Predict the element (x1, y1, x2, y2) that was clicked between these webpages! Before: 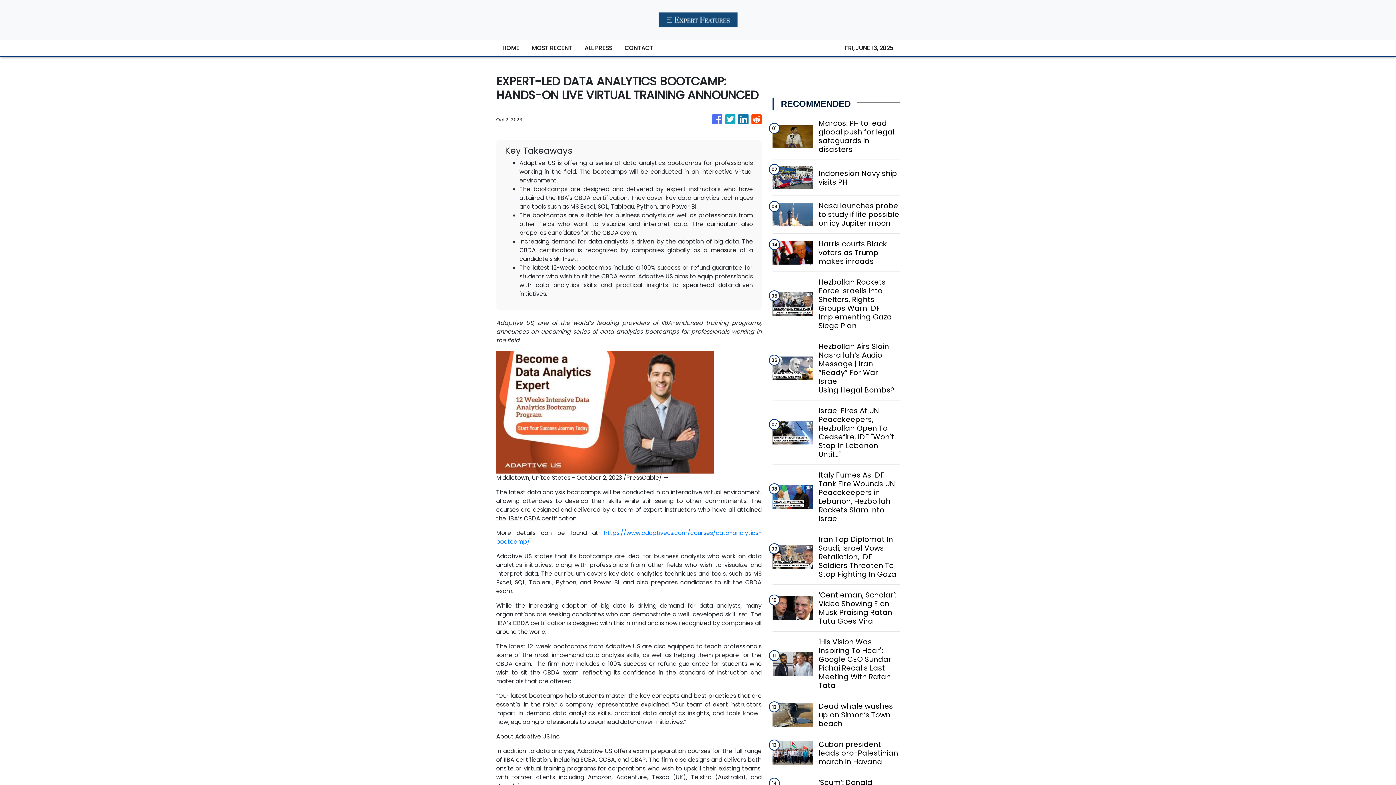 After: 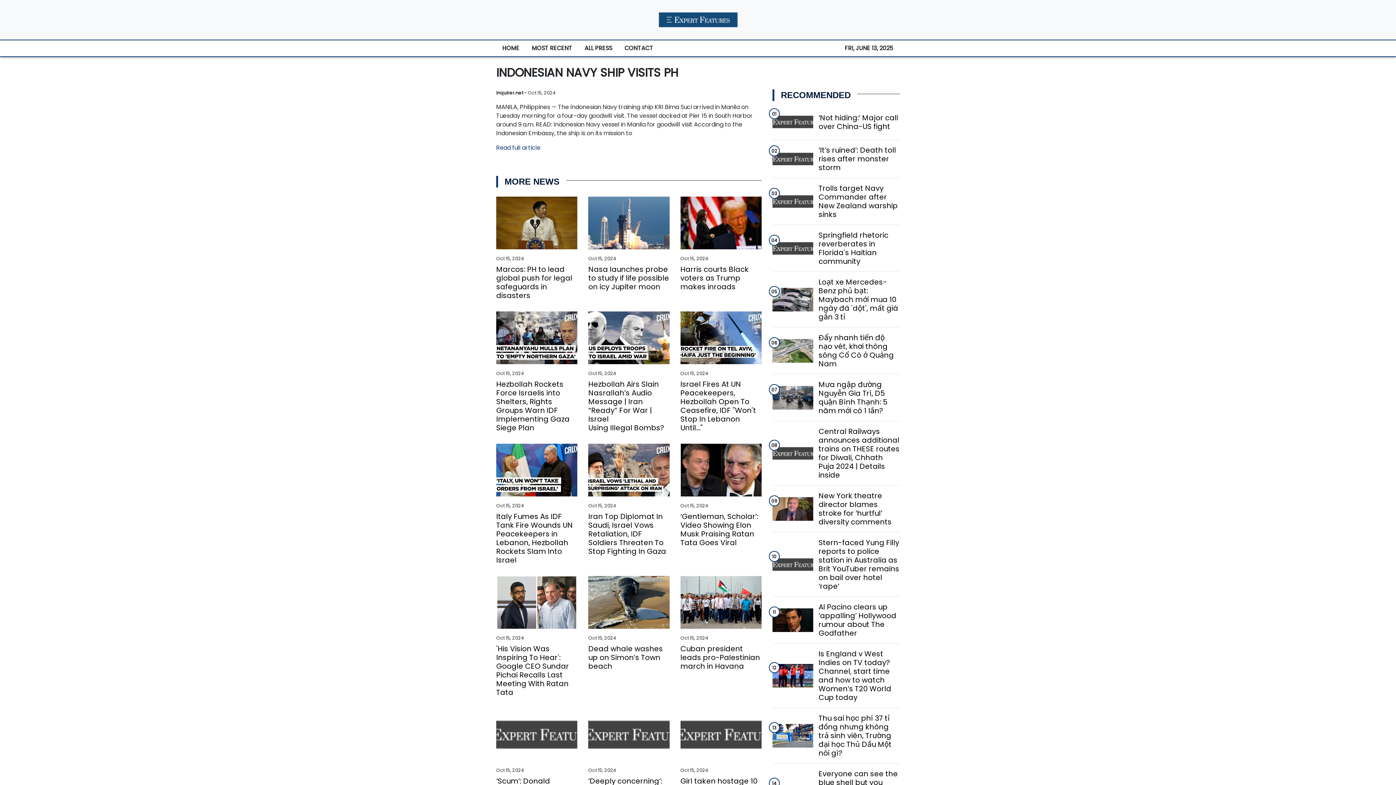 Action: bbox: (818, 168, 899, 186) label: Indonesian Navy ship visits PH